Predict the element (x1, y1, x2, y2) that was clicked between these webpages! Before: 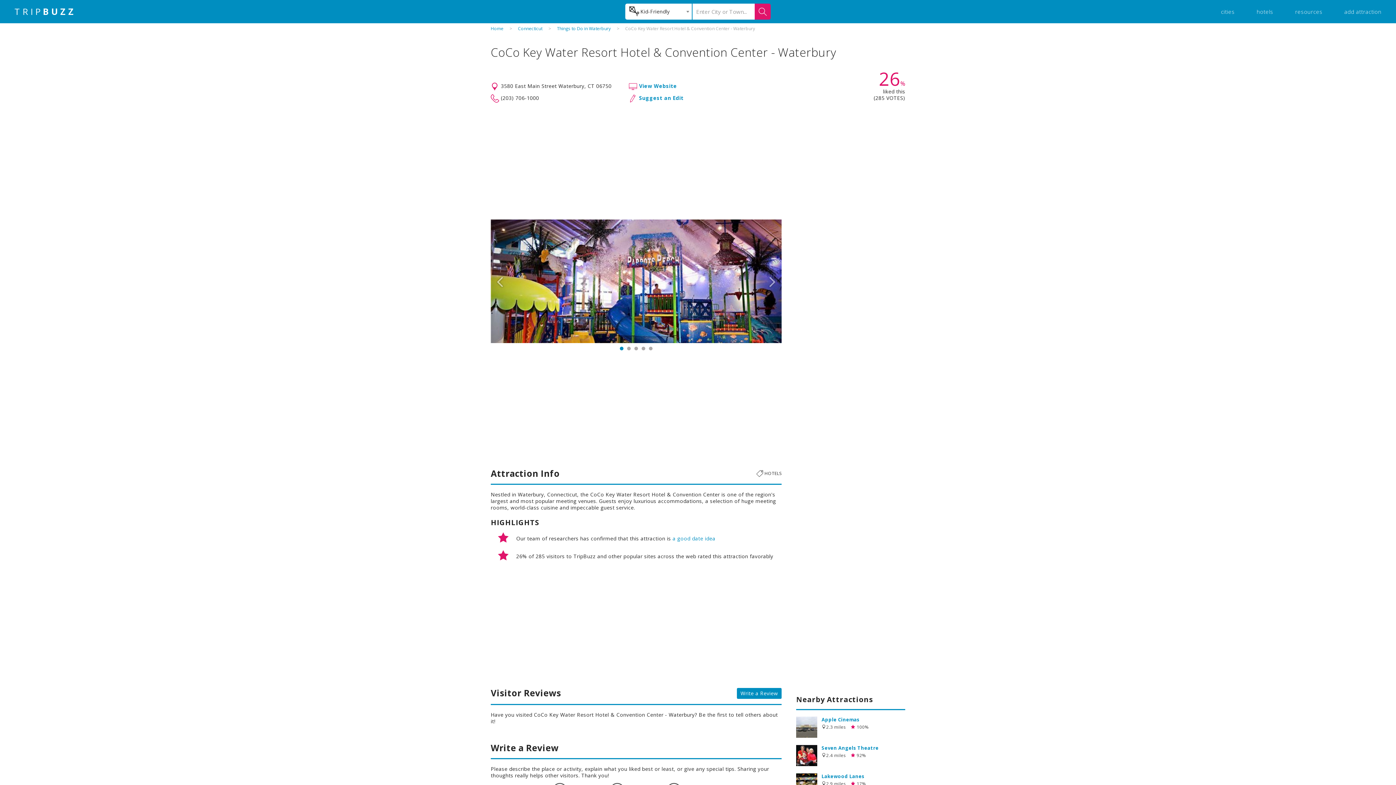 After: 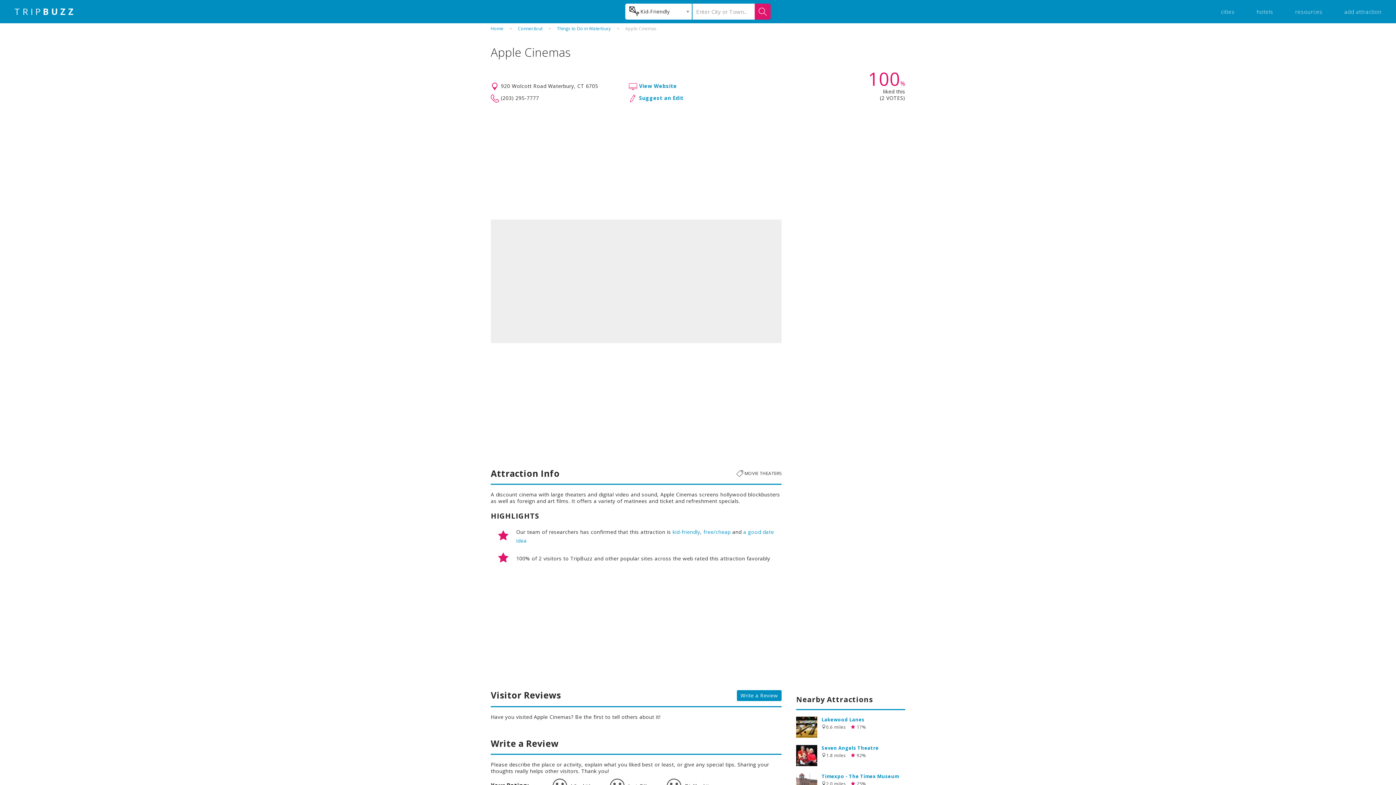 Action: bbox: (796, 717, 817, 738)